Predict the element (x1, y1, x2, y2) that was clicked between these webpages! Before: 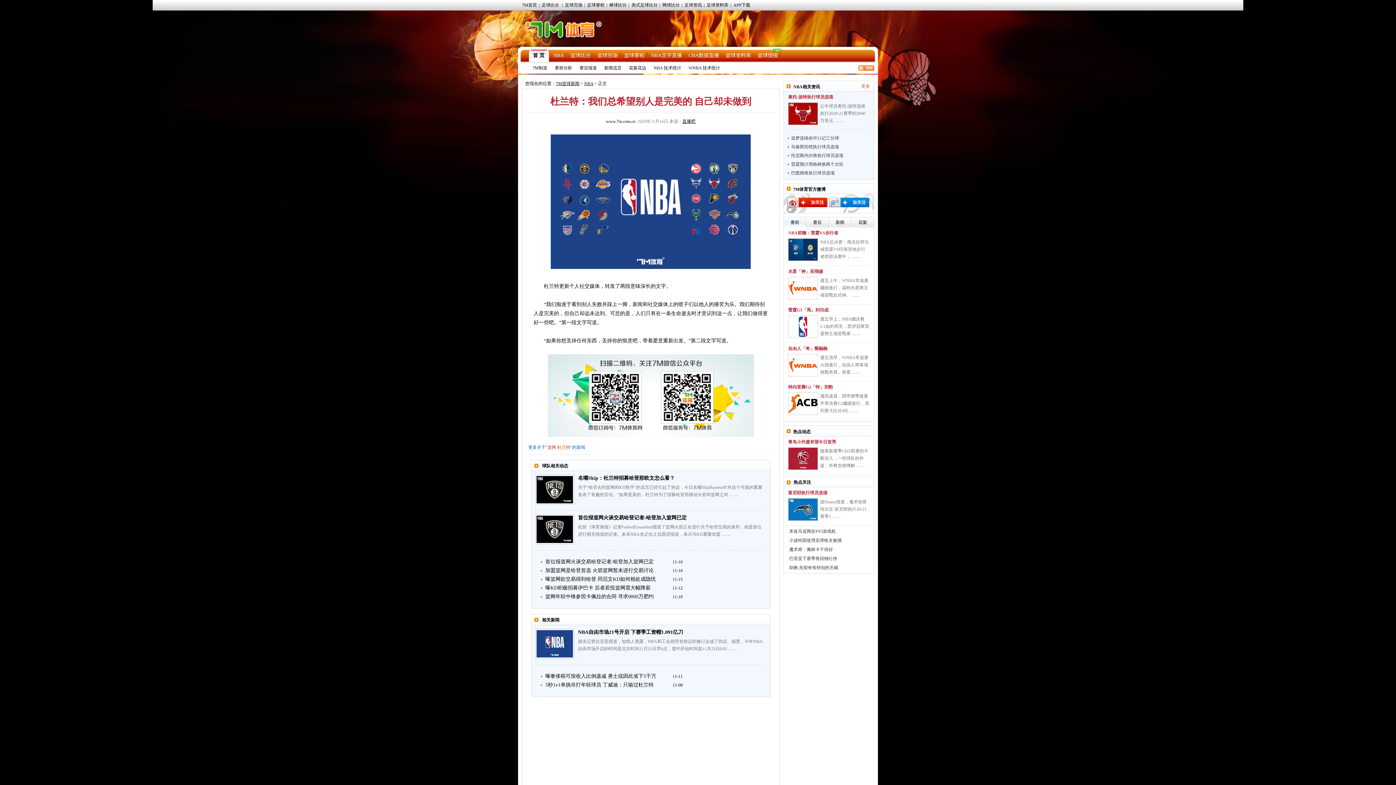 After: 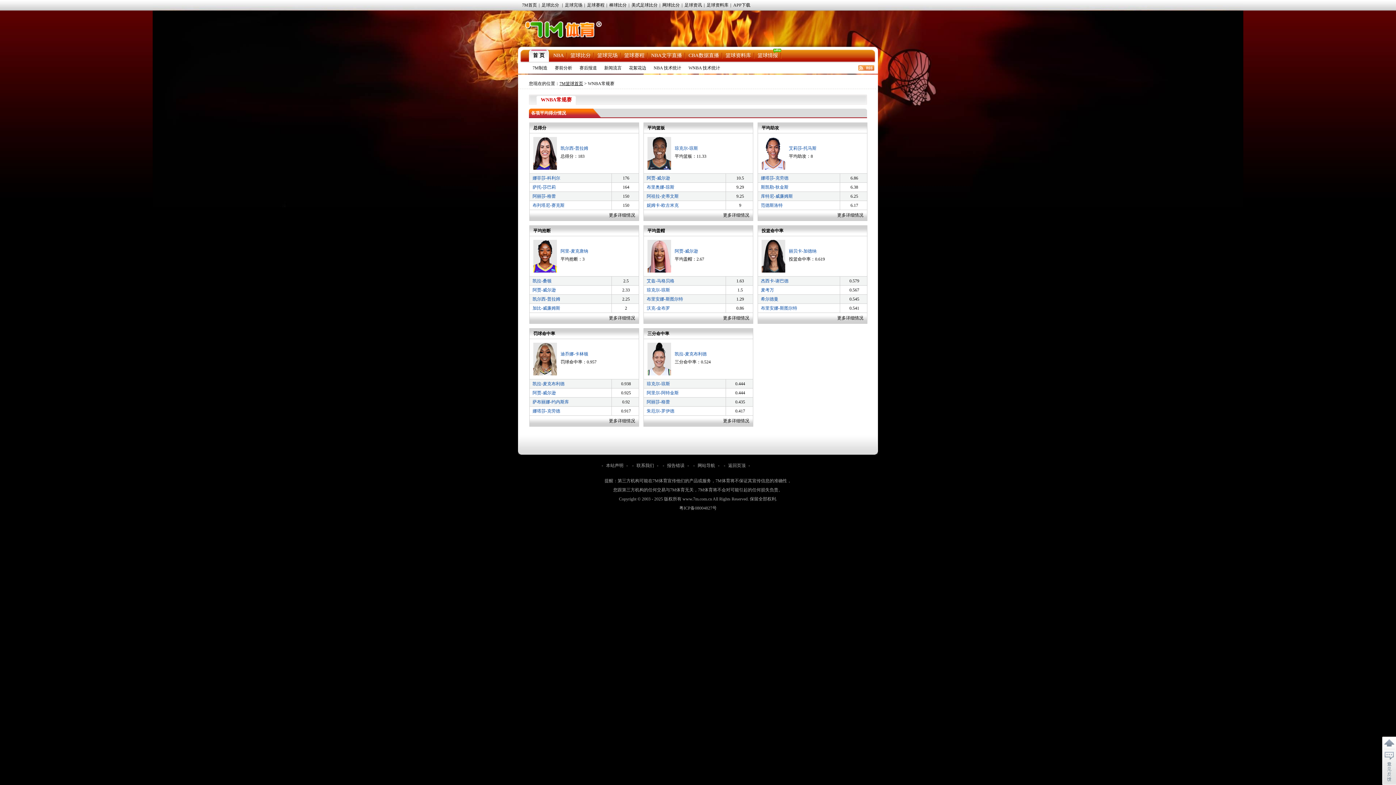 Action: label: WNBA 技术统计 bbox: (688, 65, 720, 70)